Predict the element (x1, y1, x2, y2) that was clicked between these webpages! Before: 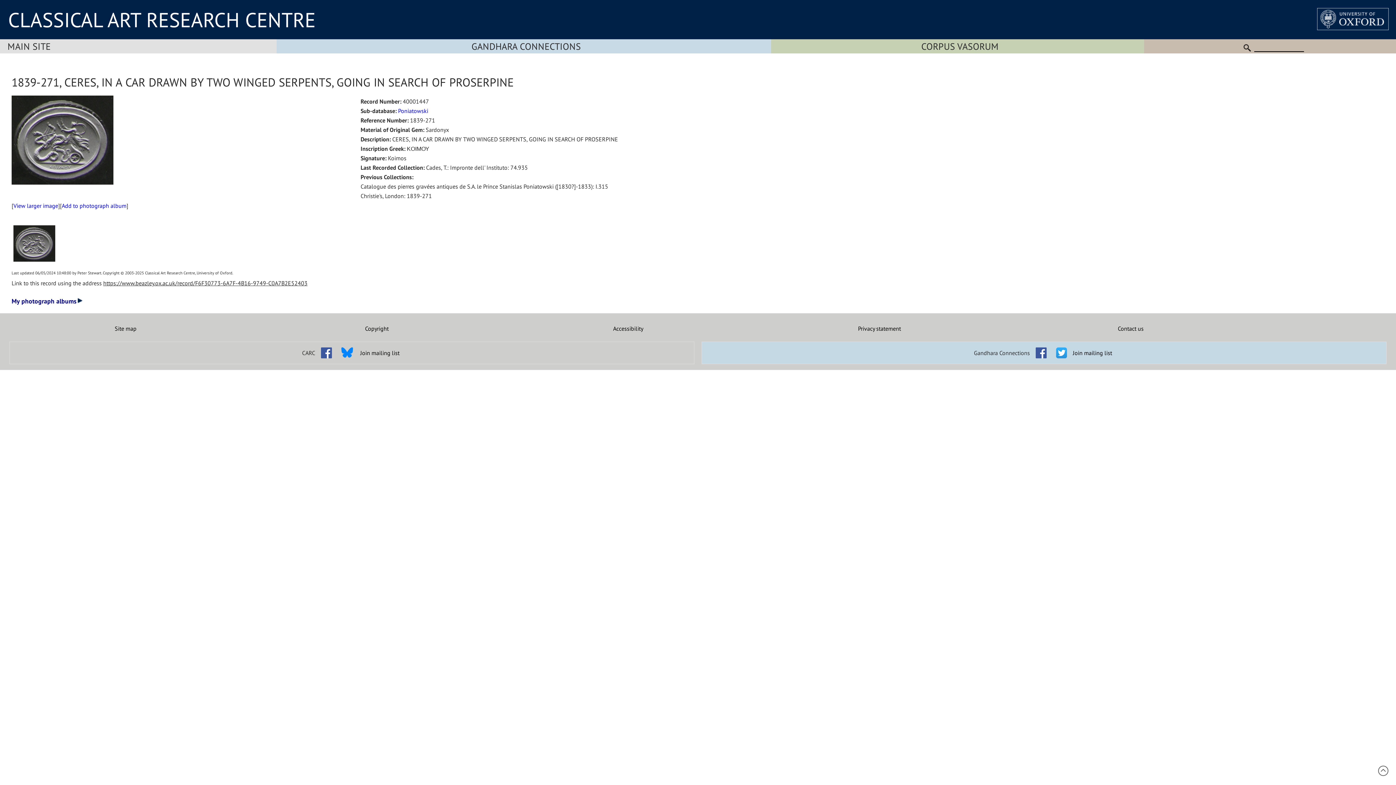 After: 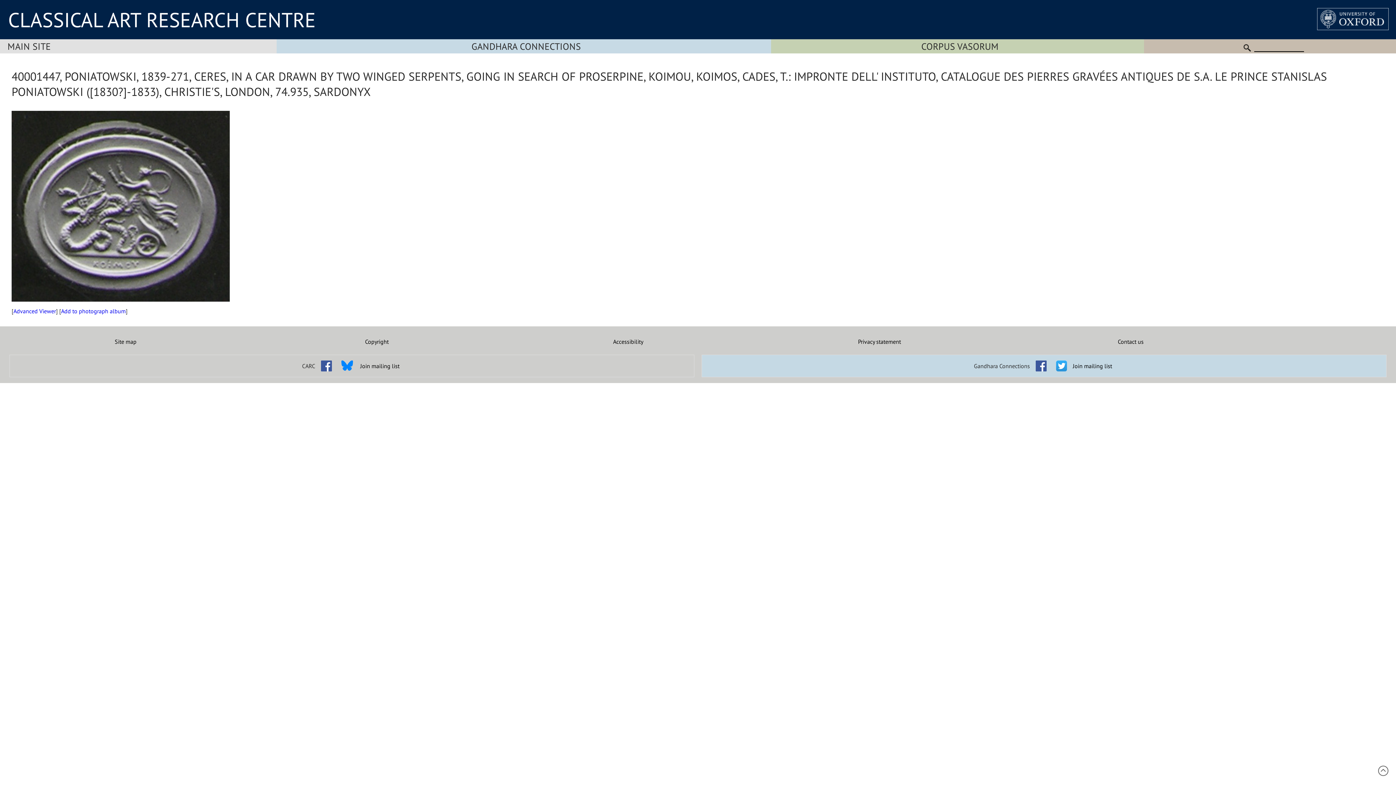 Action: bbox: (11, 263, 56, 270)